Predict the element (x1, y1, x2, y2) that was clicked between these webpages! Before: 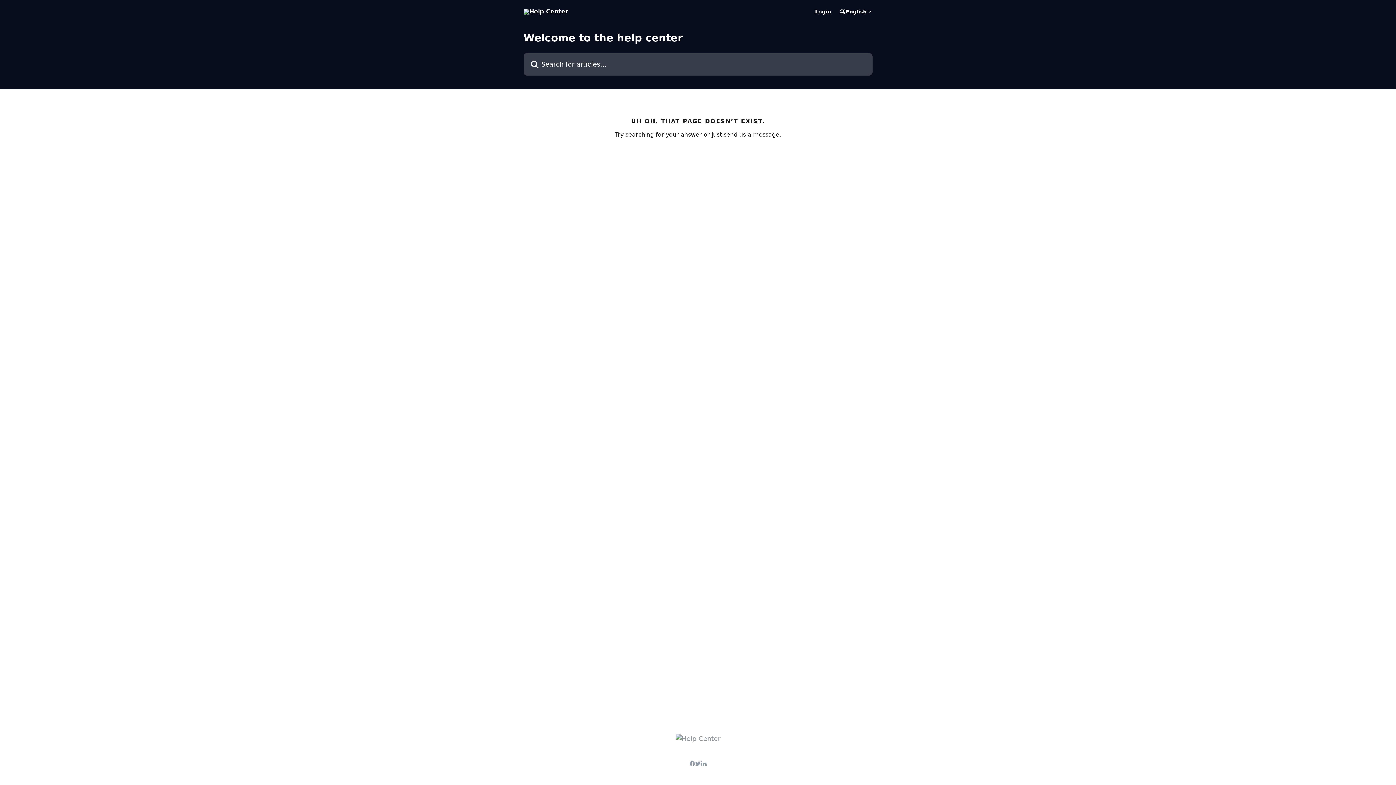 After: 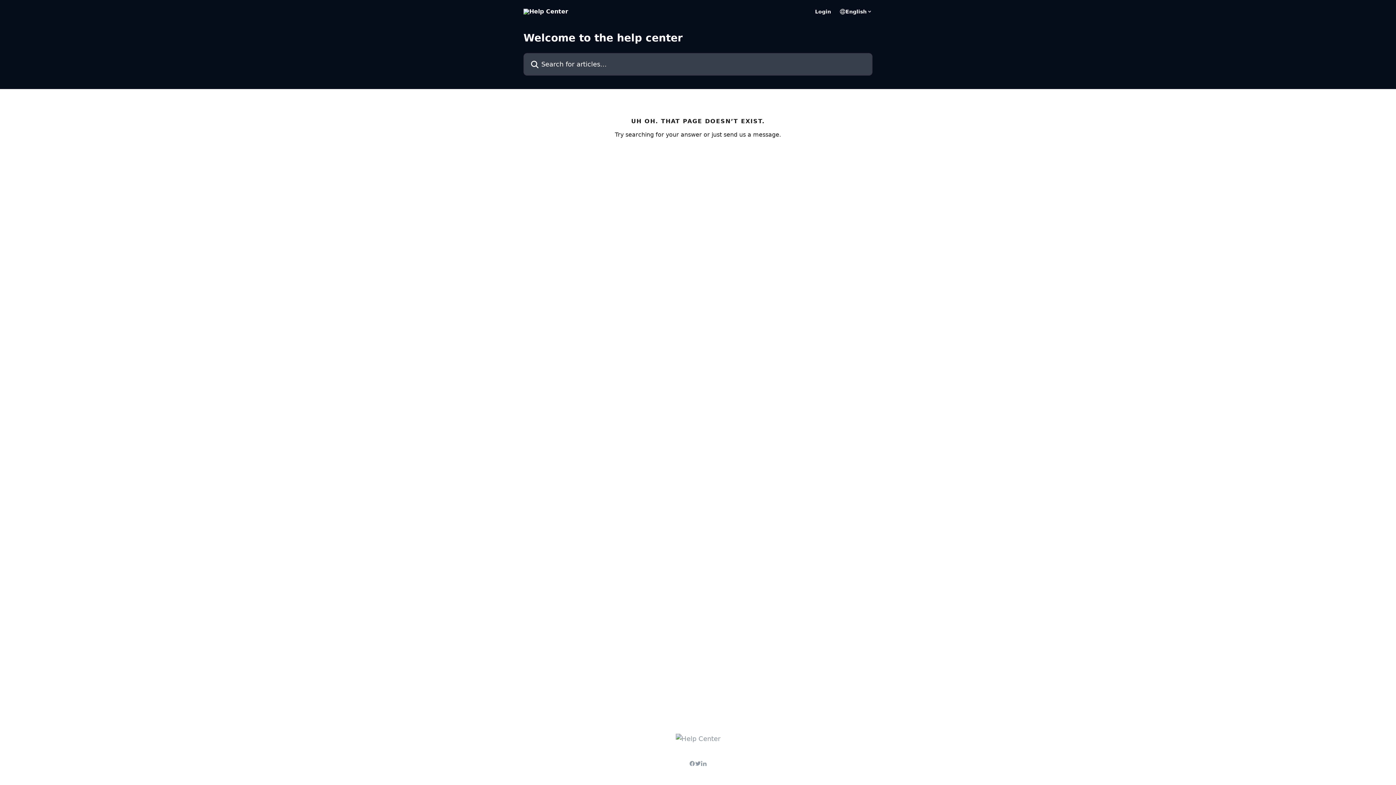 Action: bbox: (701, 761, 706, 766)